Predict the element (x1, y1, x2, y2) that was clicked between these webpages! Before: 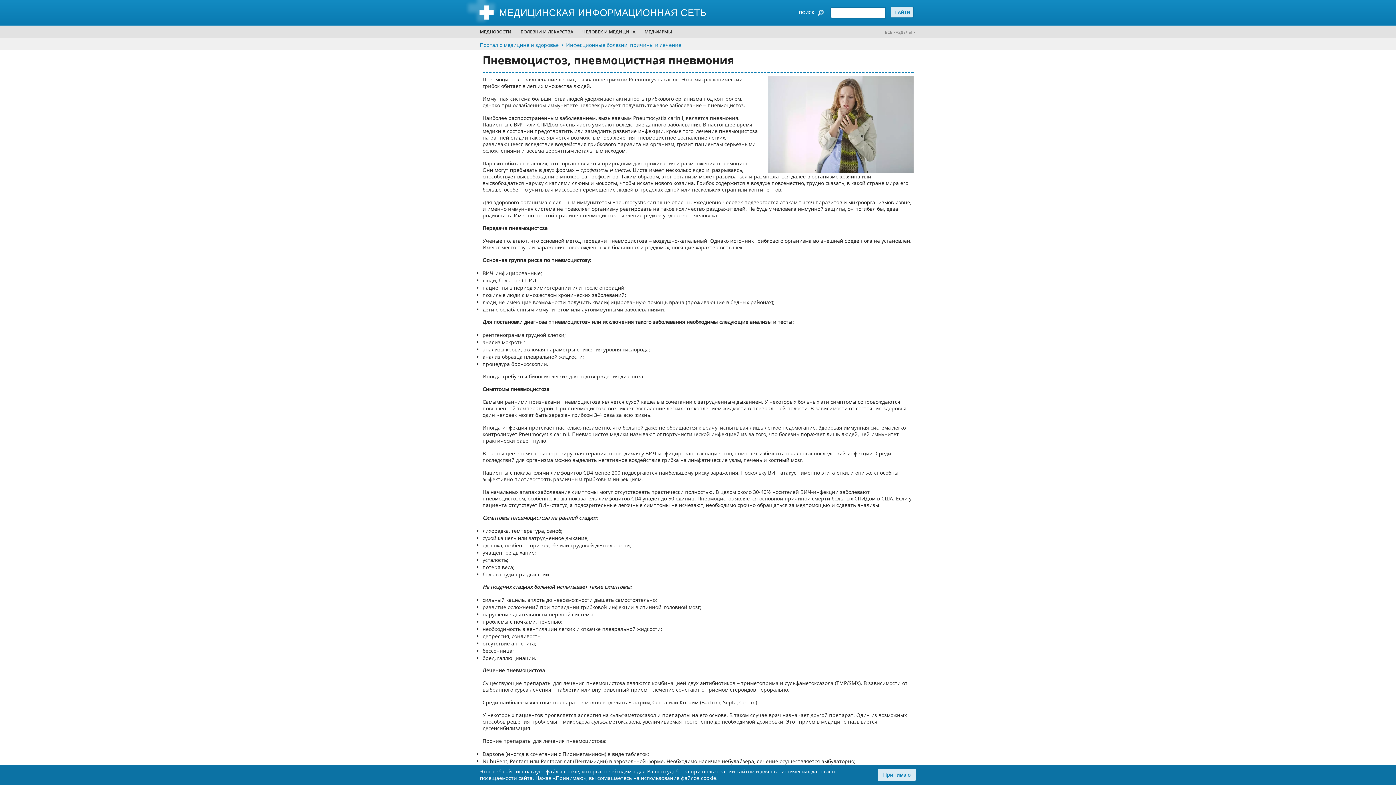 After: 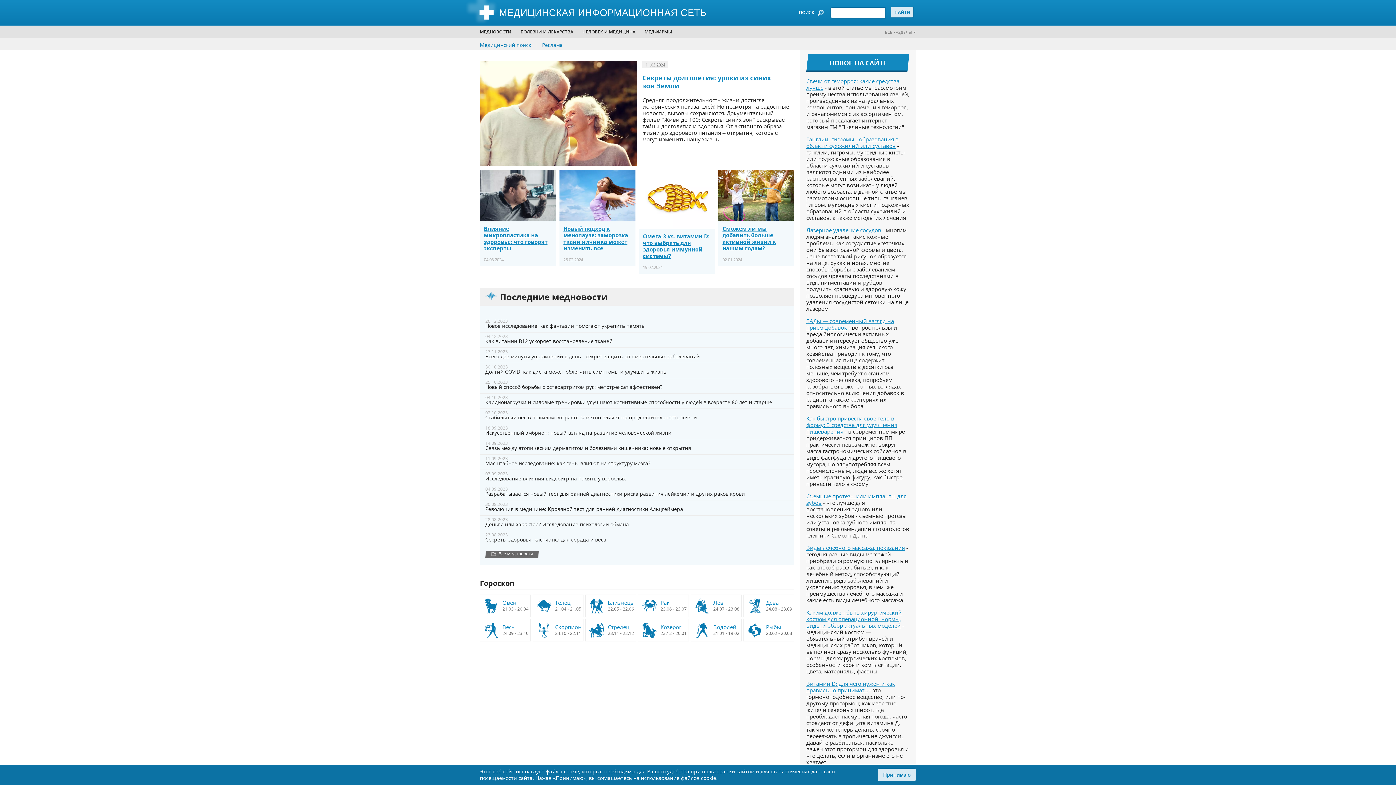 Action: bbox: (480, 0, 776, 25) label: МЕДИЦИНСКАЯ ИНФОРМАЦИОННАЯ СЕТЬ